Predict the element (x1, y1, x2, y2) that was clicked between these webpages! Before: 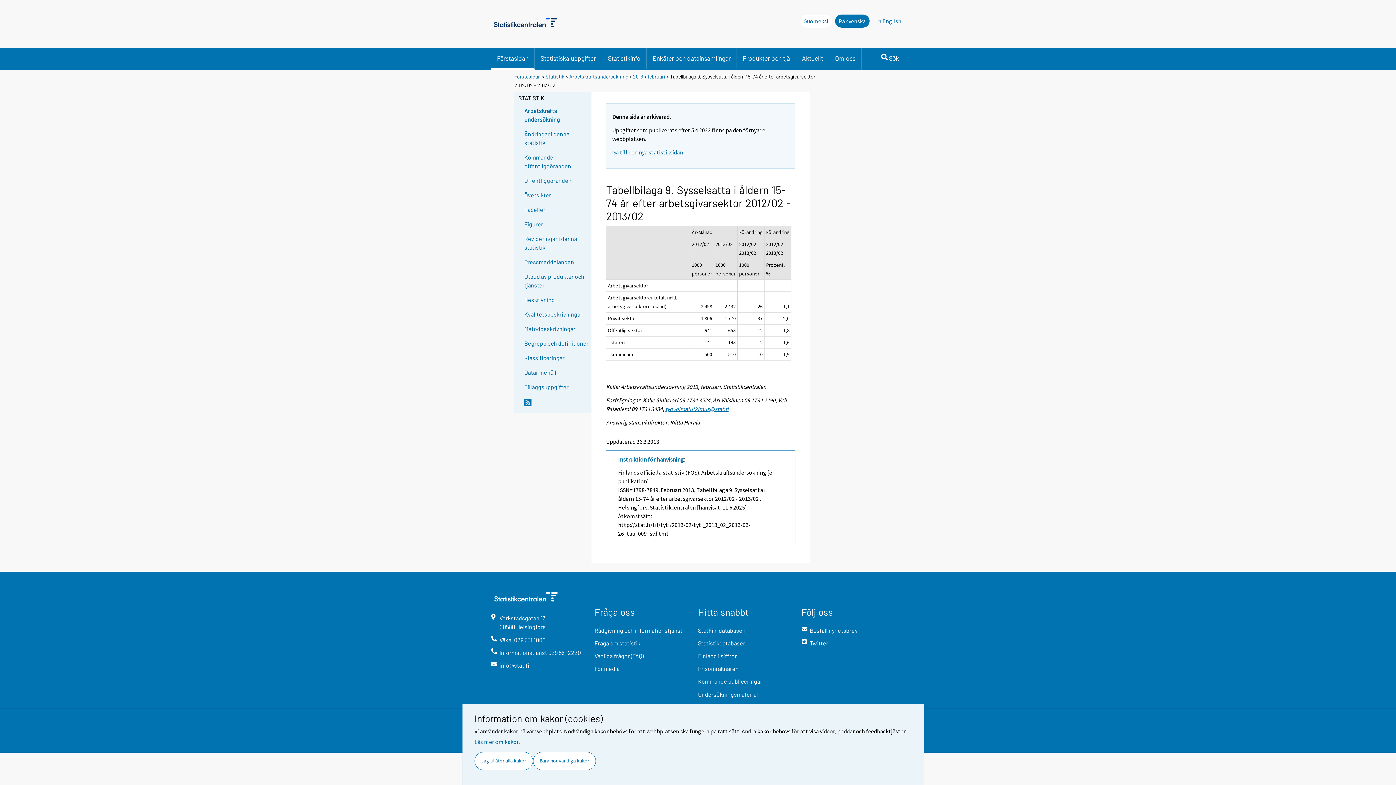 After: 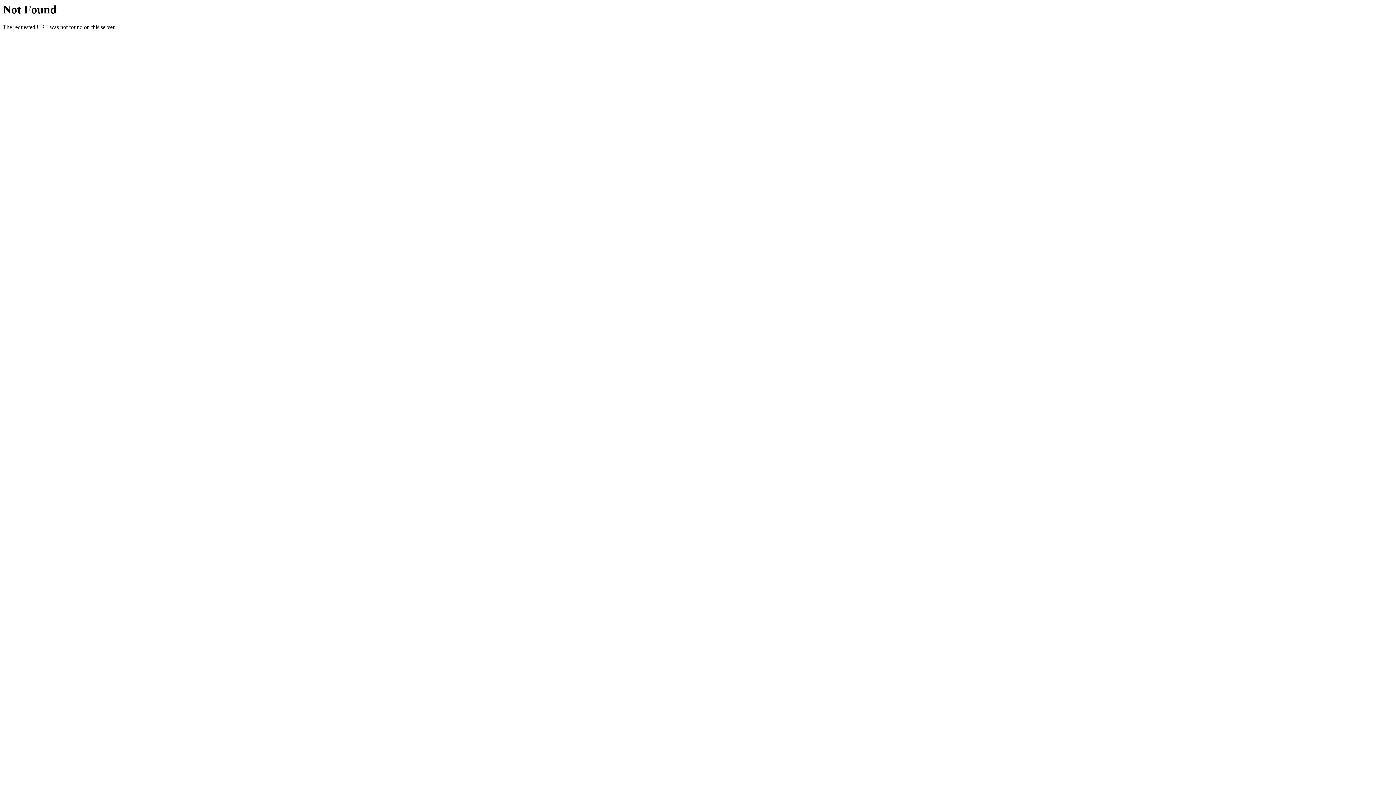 Action: bbox: (524, 399, 588, 412)